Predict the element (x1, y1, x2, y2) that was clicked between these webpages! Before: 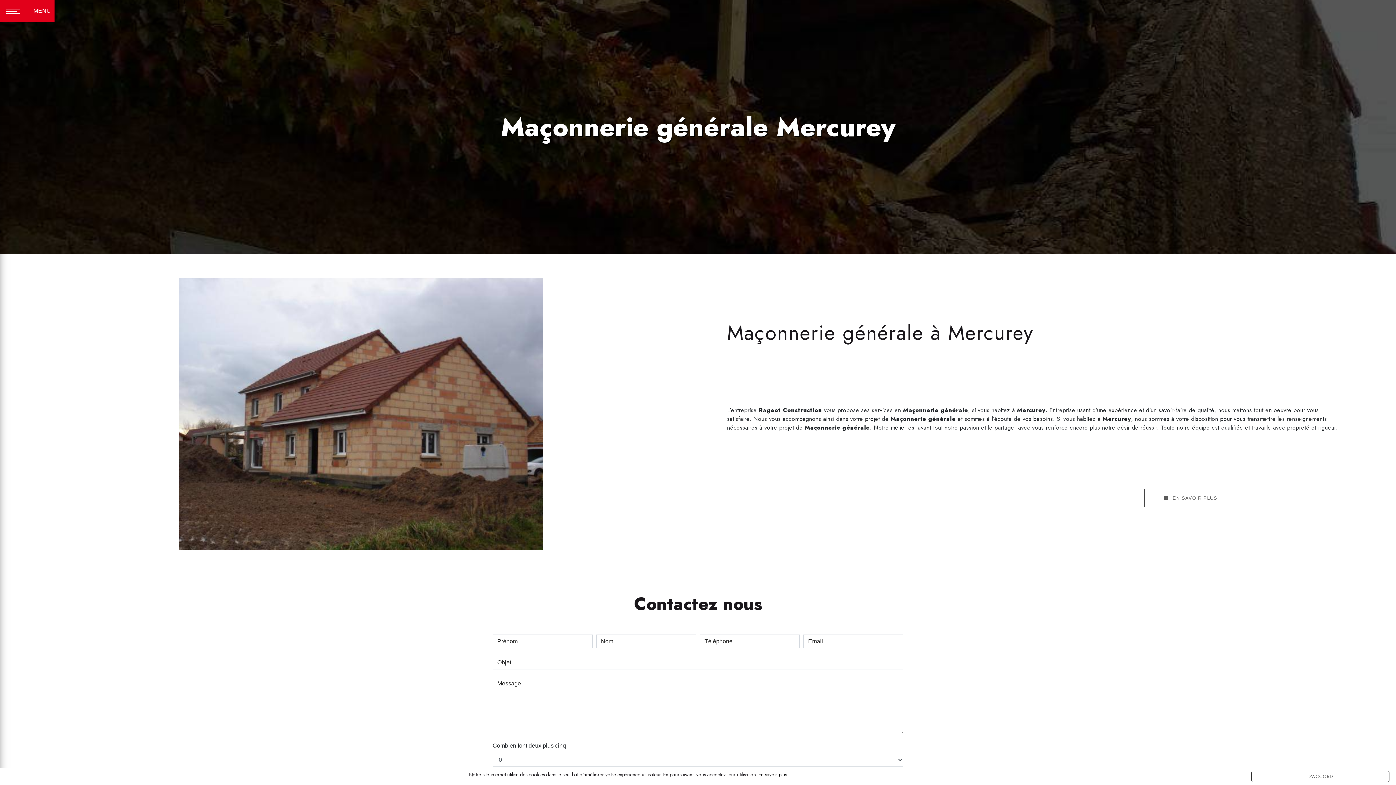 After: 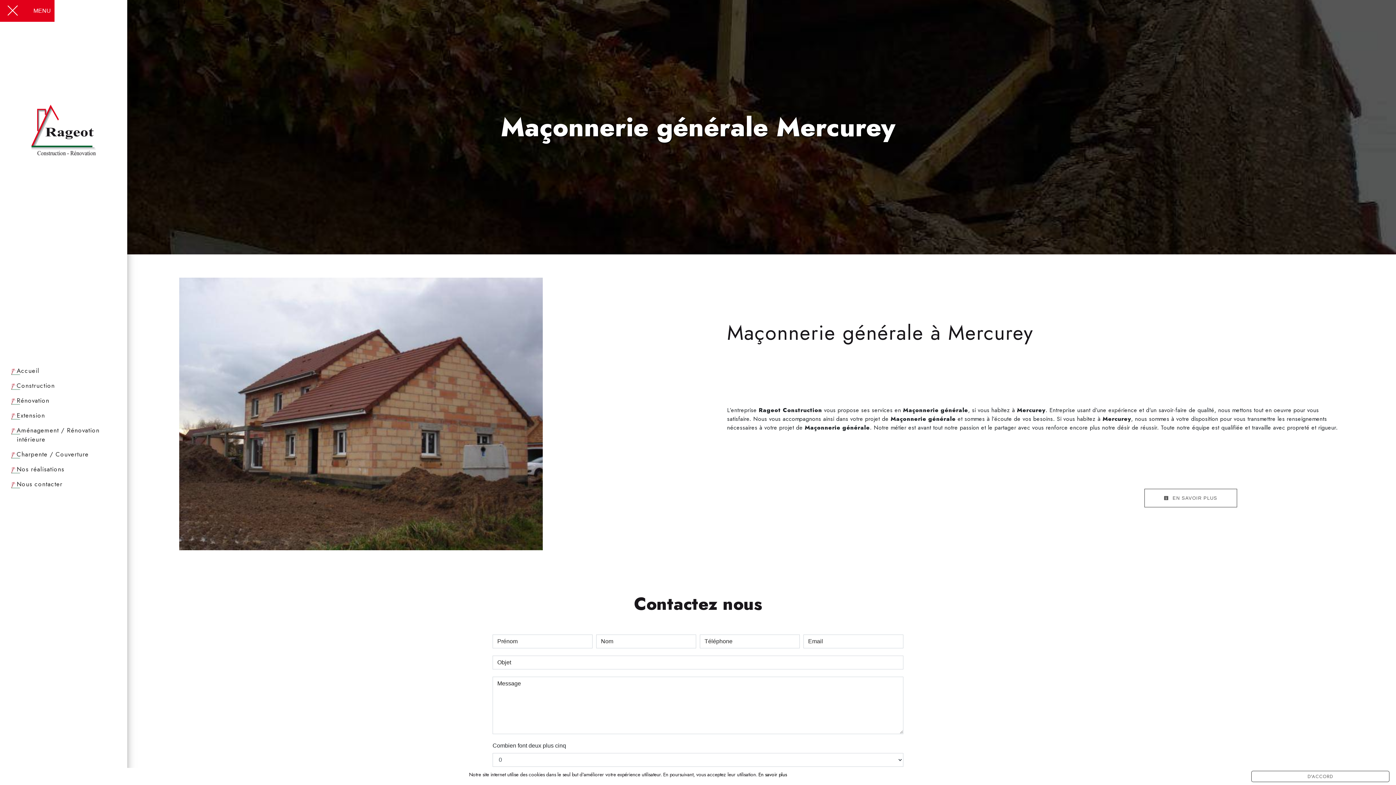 Action: bbox: (0, 0, 54, 21) label: MENU